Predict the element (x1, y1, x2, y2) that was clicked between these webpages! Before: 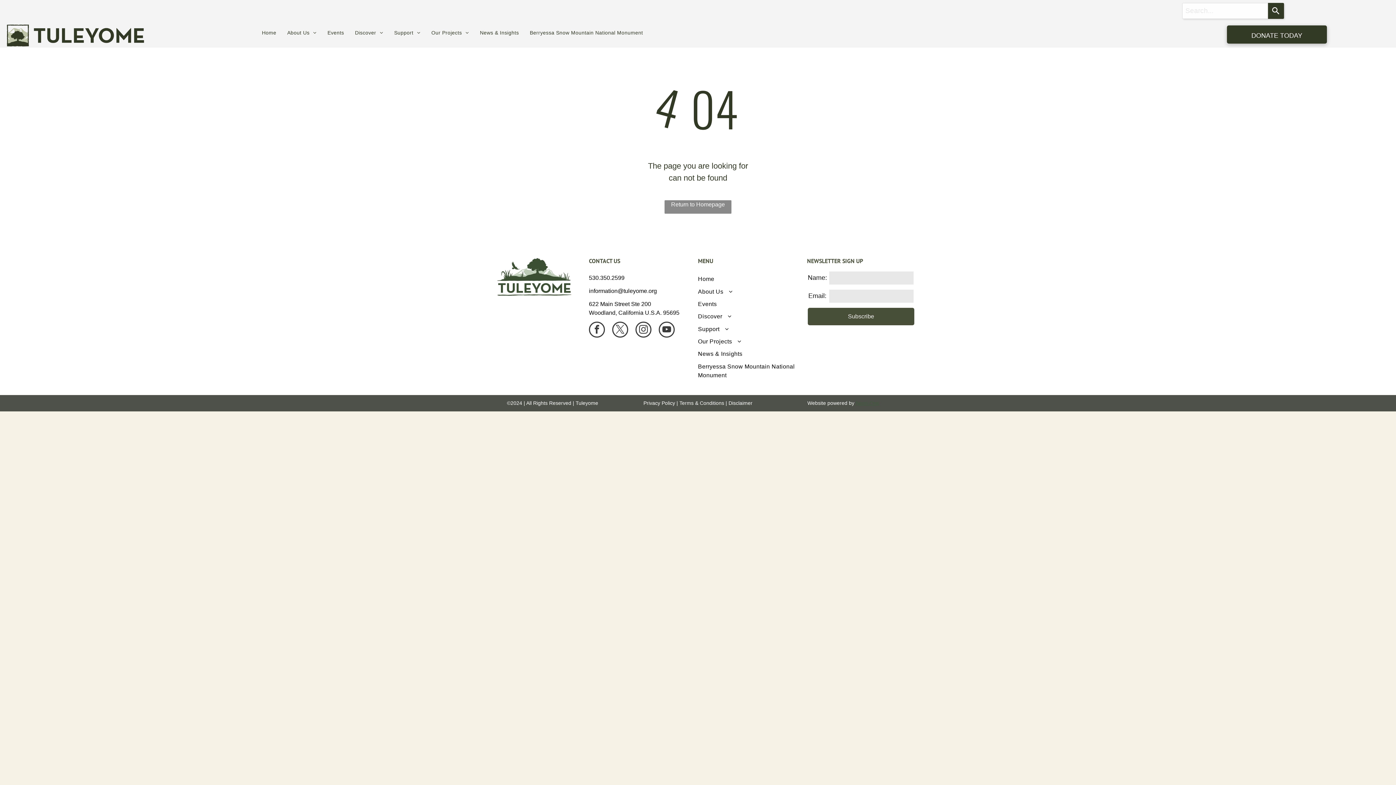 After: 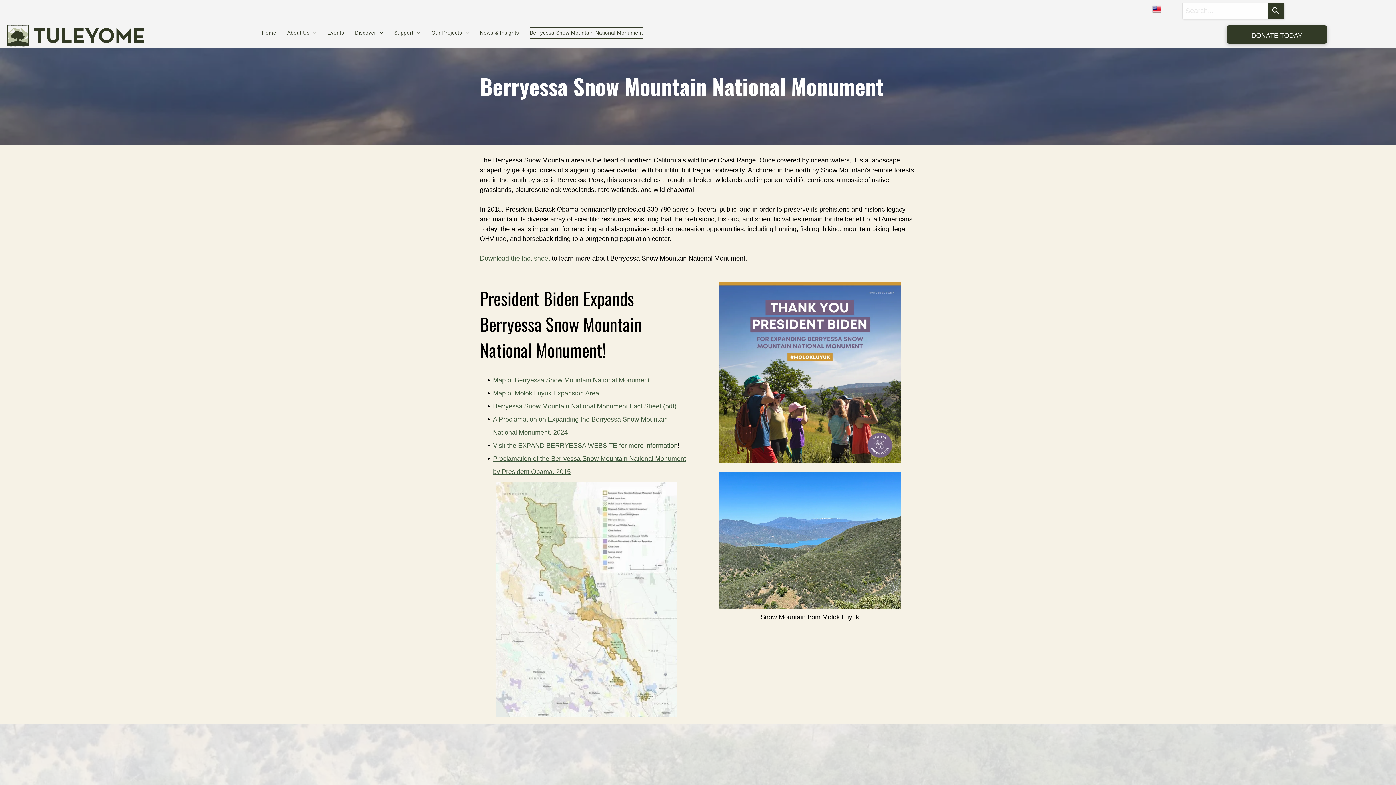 Action: bbox: (524, 27, 648, 38) label: Berryessa Snow Mountain National Monument